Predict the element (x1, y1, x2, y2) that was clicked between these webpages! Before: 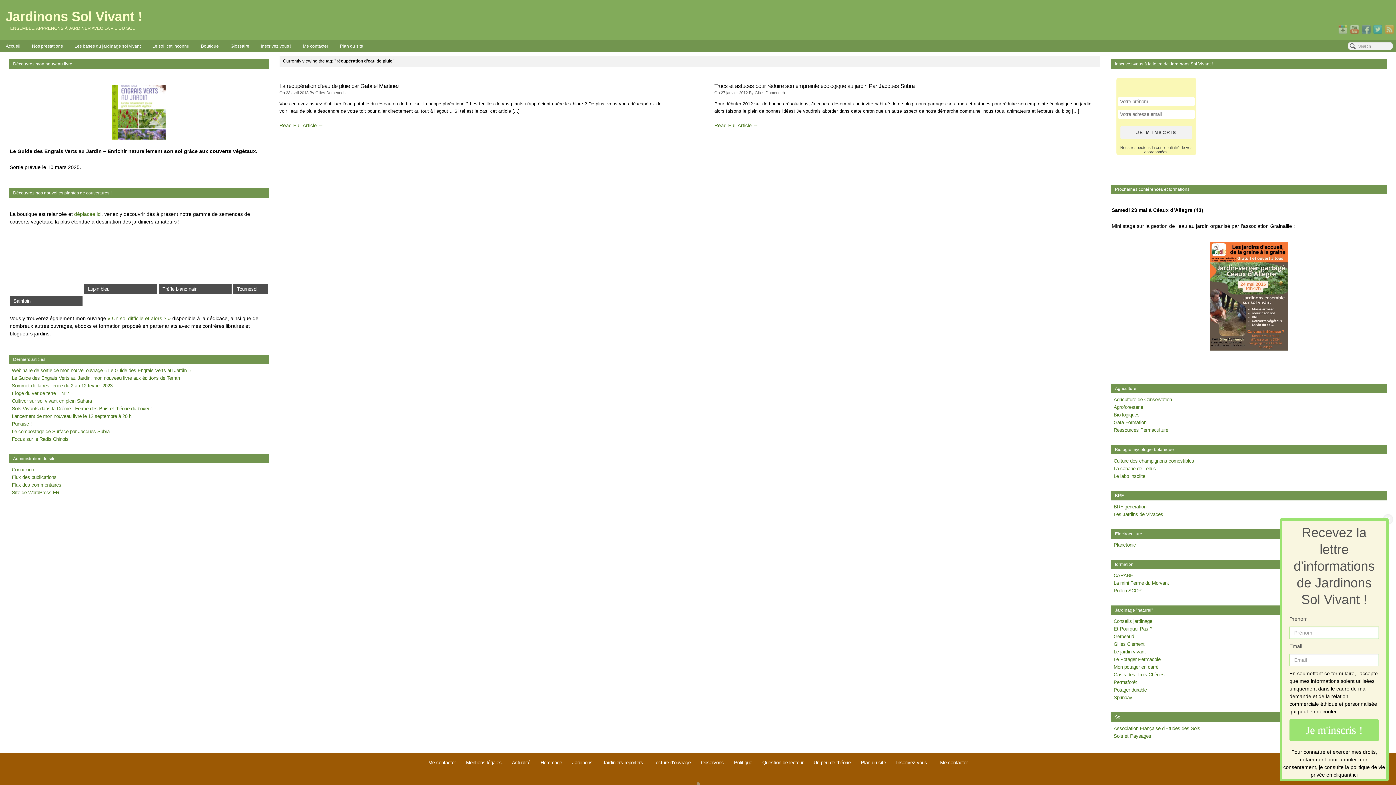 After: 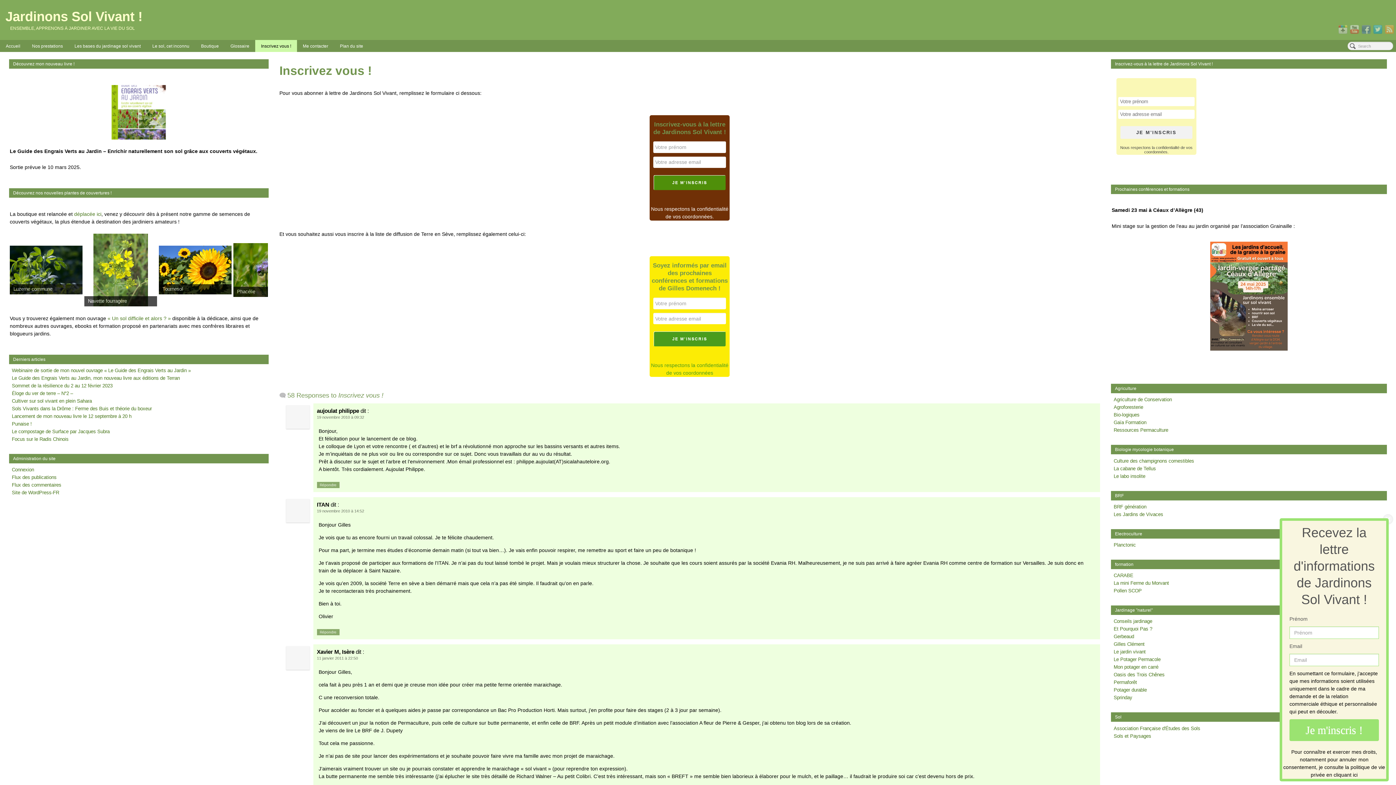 Action: label: Inscrivez vous ! bbox: (255, 40, 297, 52)